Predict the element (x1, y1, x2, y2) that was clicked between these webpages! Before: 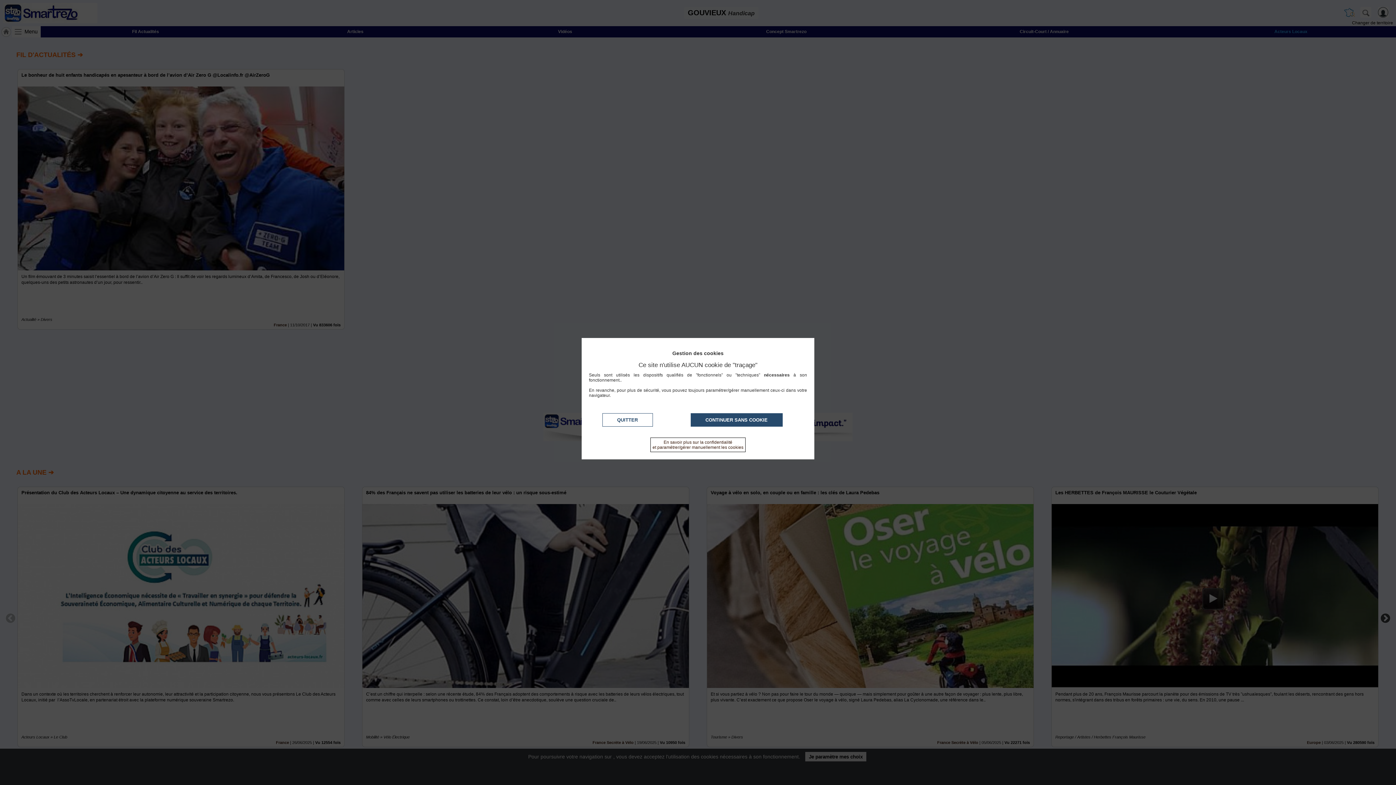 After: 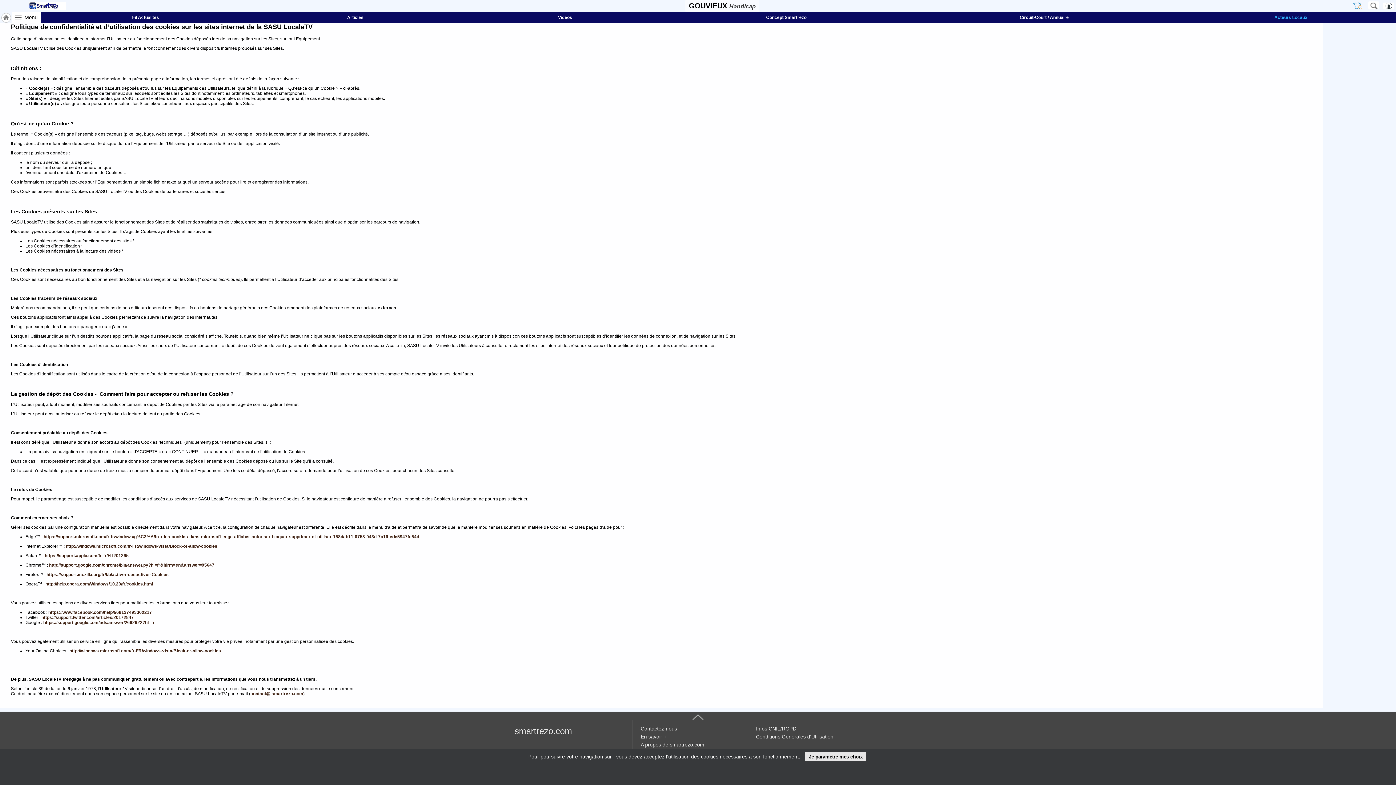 Action: bbox: (650, 437, 745, 452) label: En savoir plus sur la confidentialité
et paramétrer/gérer manuellement les cookies